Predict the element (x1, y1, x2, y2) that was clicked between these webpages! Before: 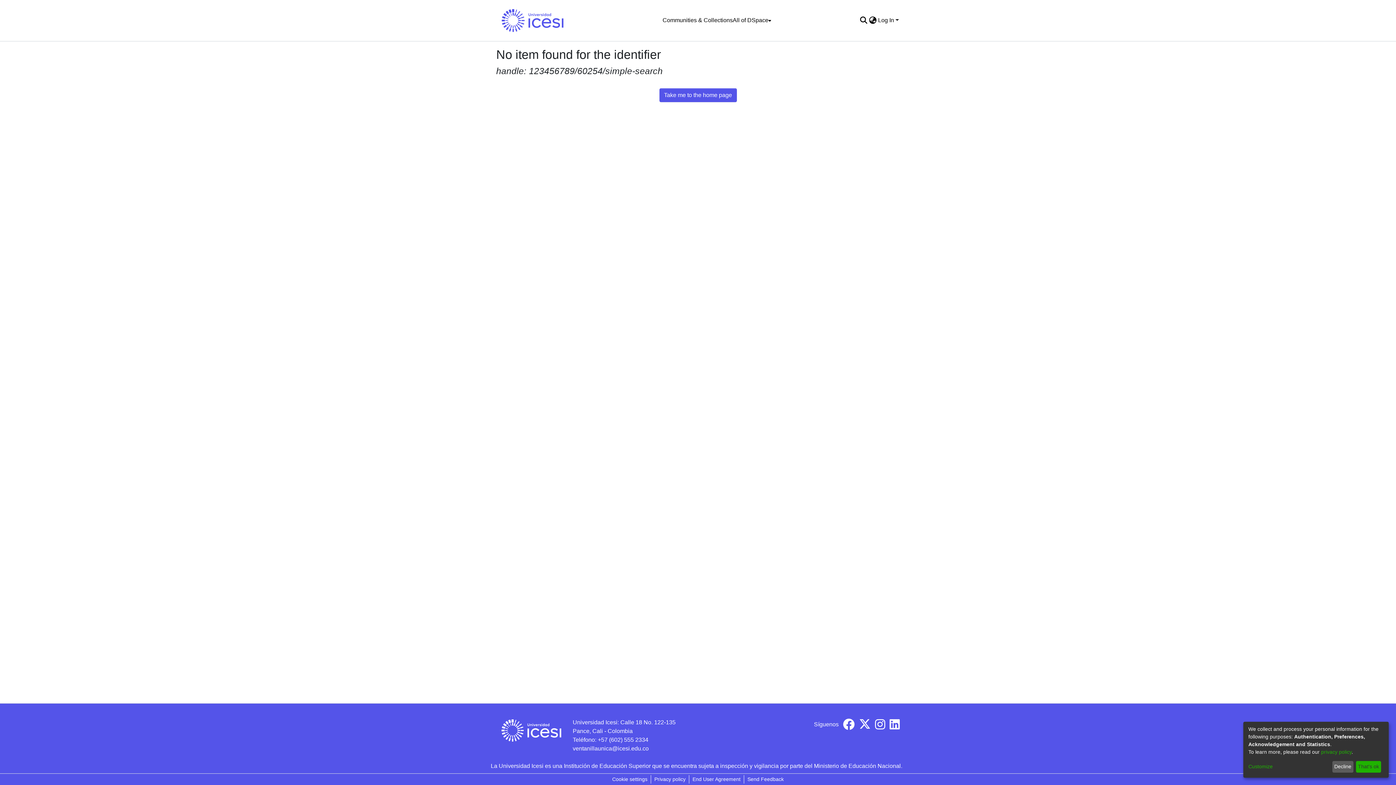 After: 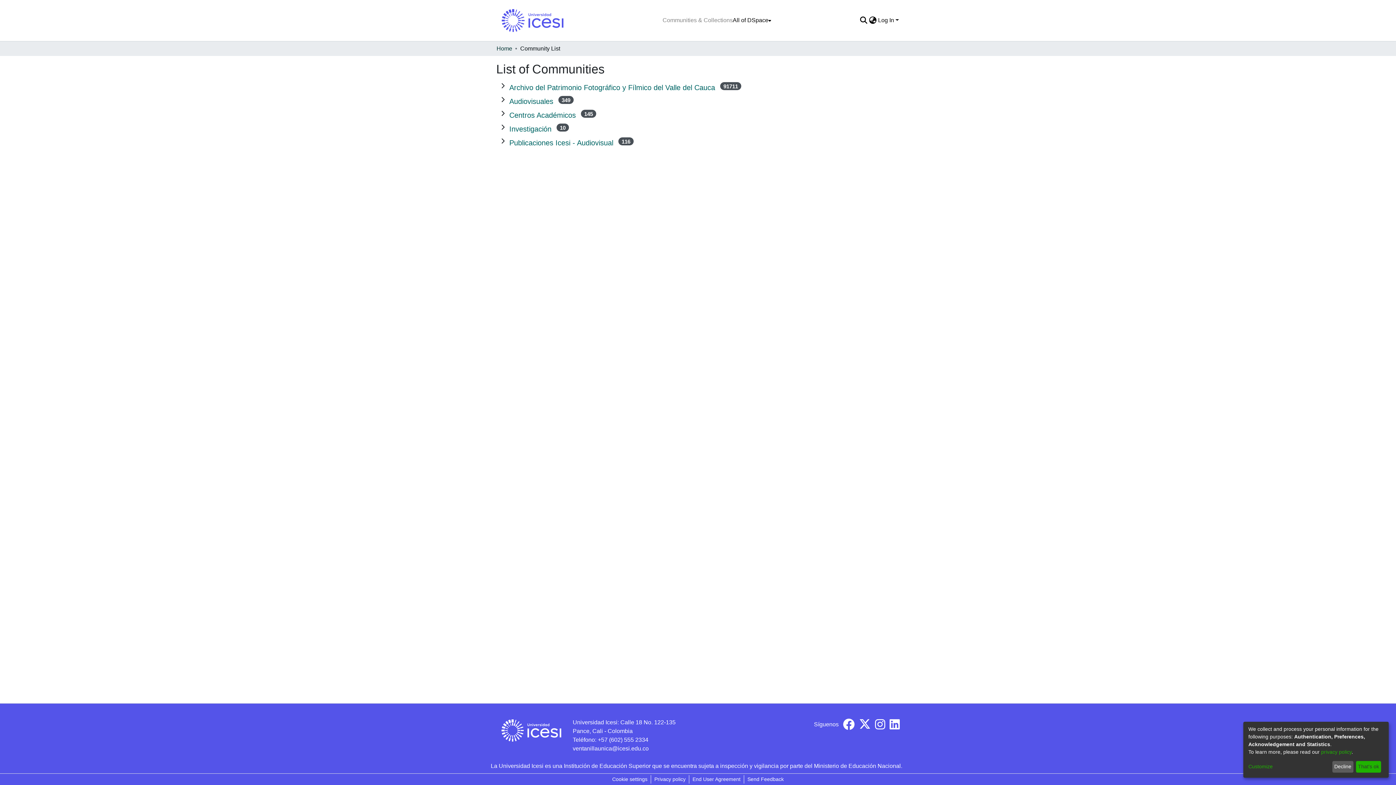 Action: label: Communities & Collections bbox: (662, 13, 732, 27)